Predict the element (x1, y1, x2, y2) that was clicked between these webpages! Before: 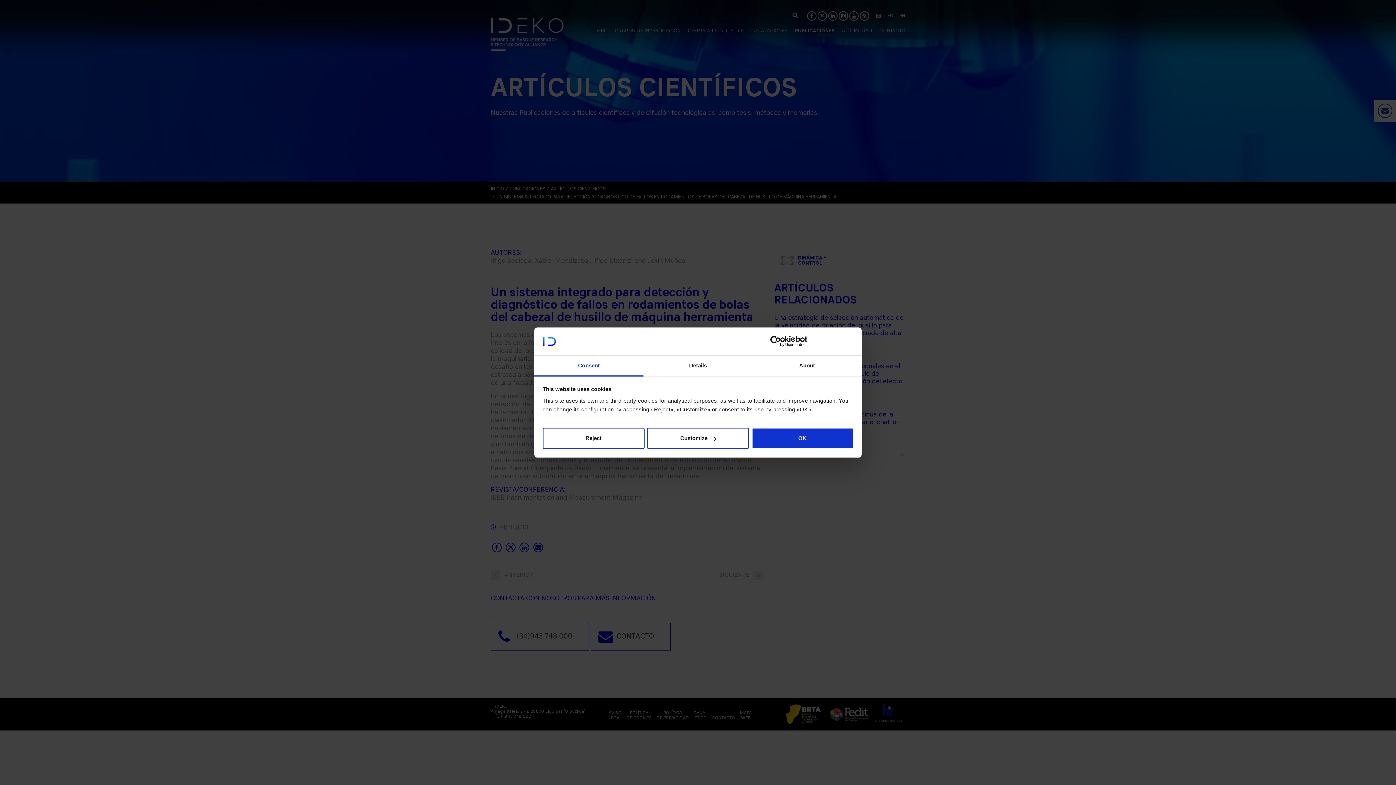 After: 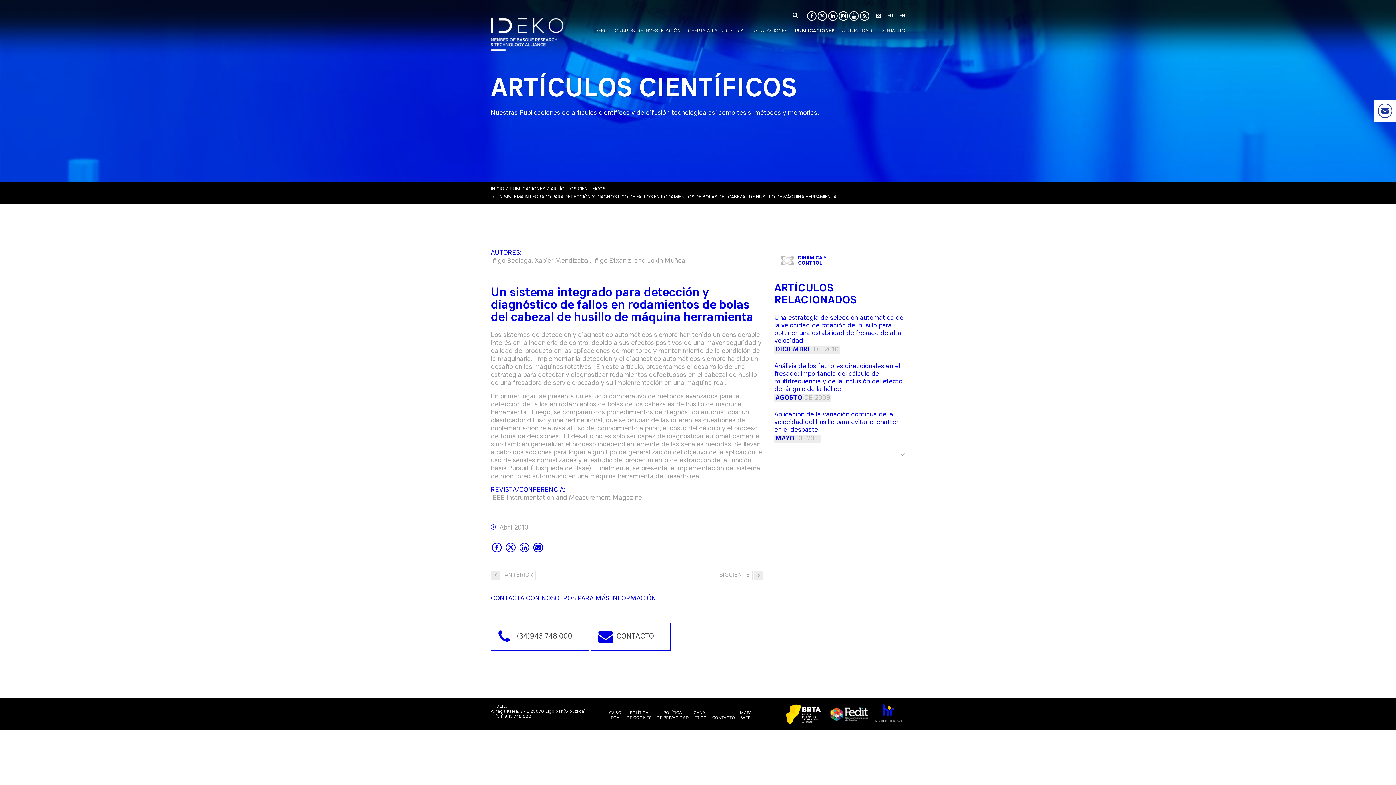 Action: bbox: (751, 428, 853, 449) label: OK